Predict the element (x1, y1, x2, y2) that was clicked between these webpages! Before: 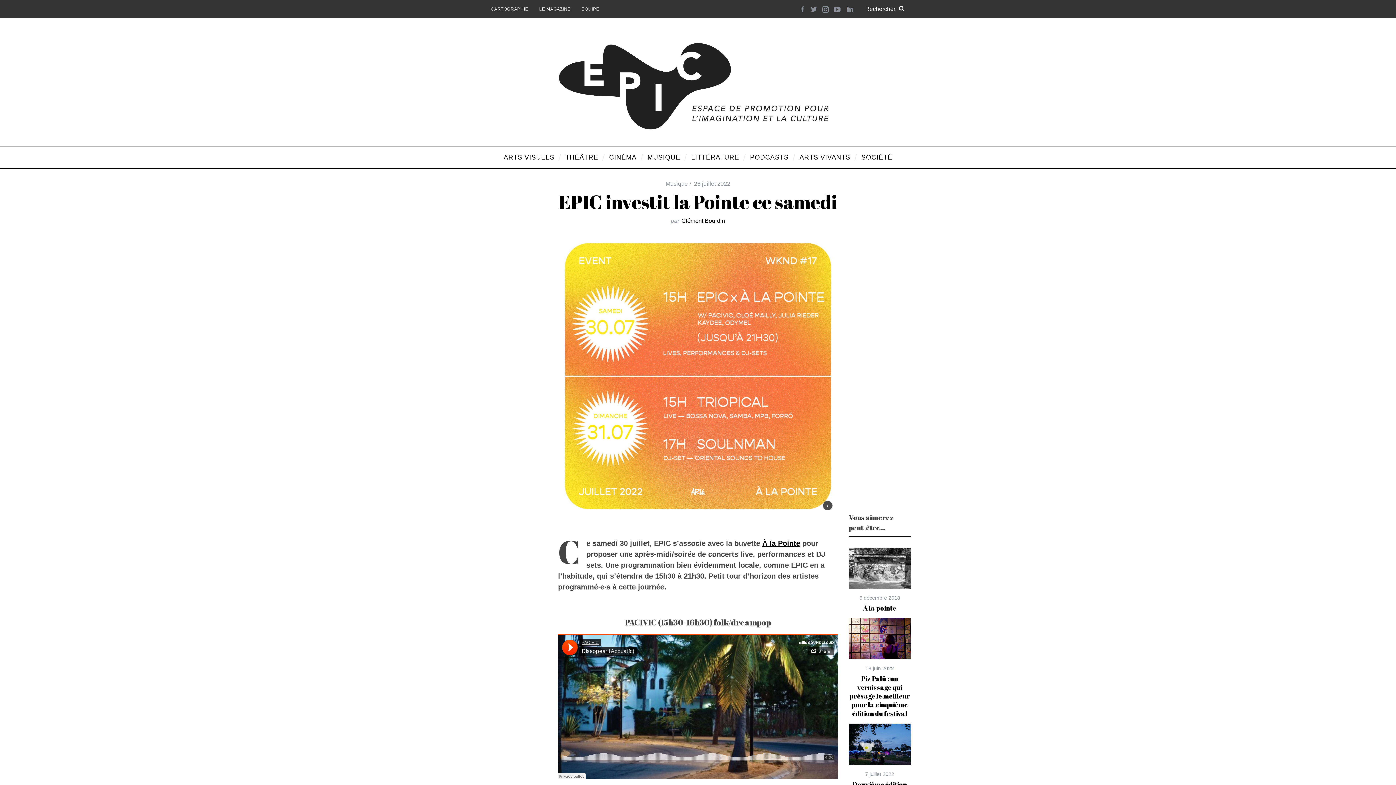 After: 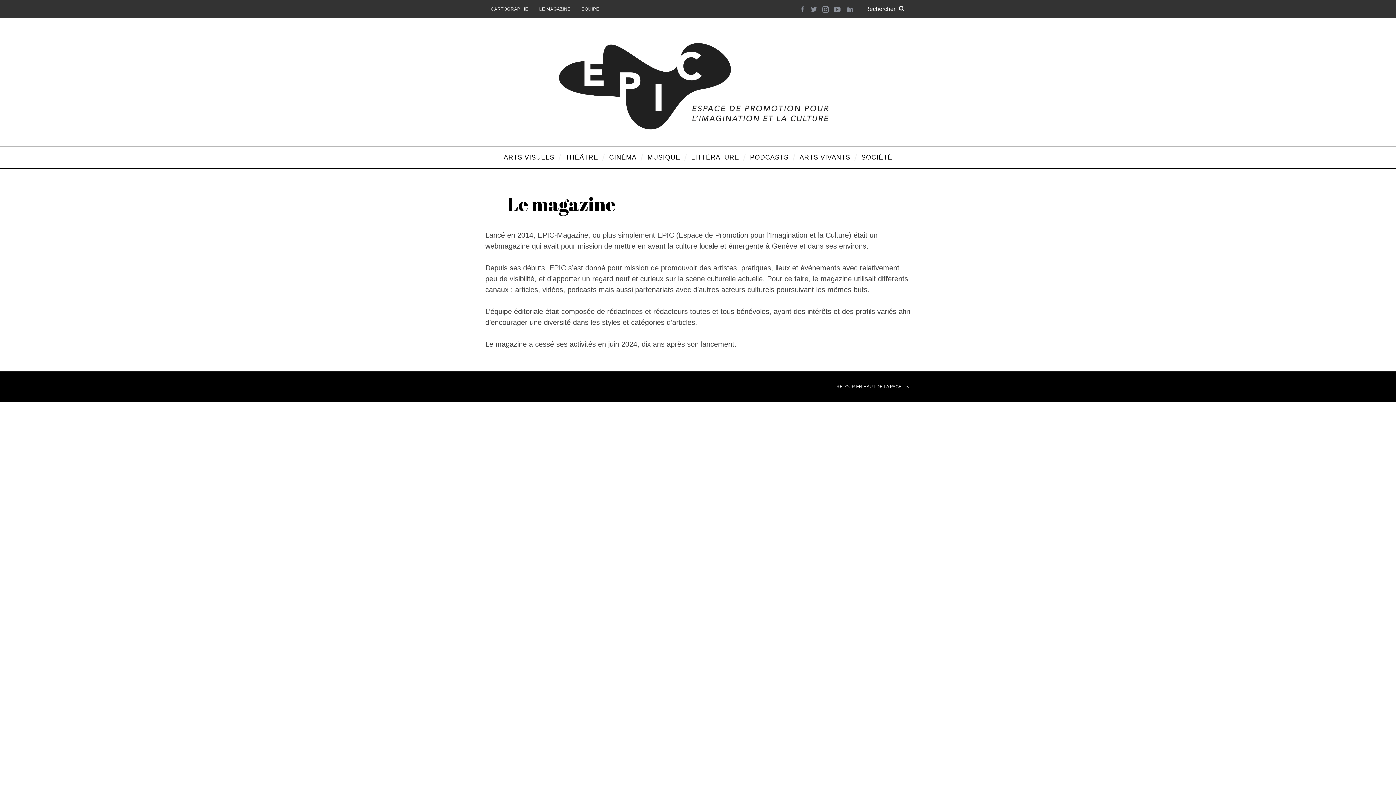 Action: bbox: (533, 0, 576, 18) label: LE MAGAZINE